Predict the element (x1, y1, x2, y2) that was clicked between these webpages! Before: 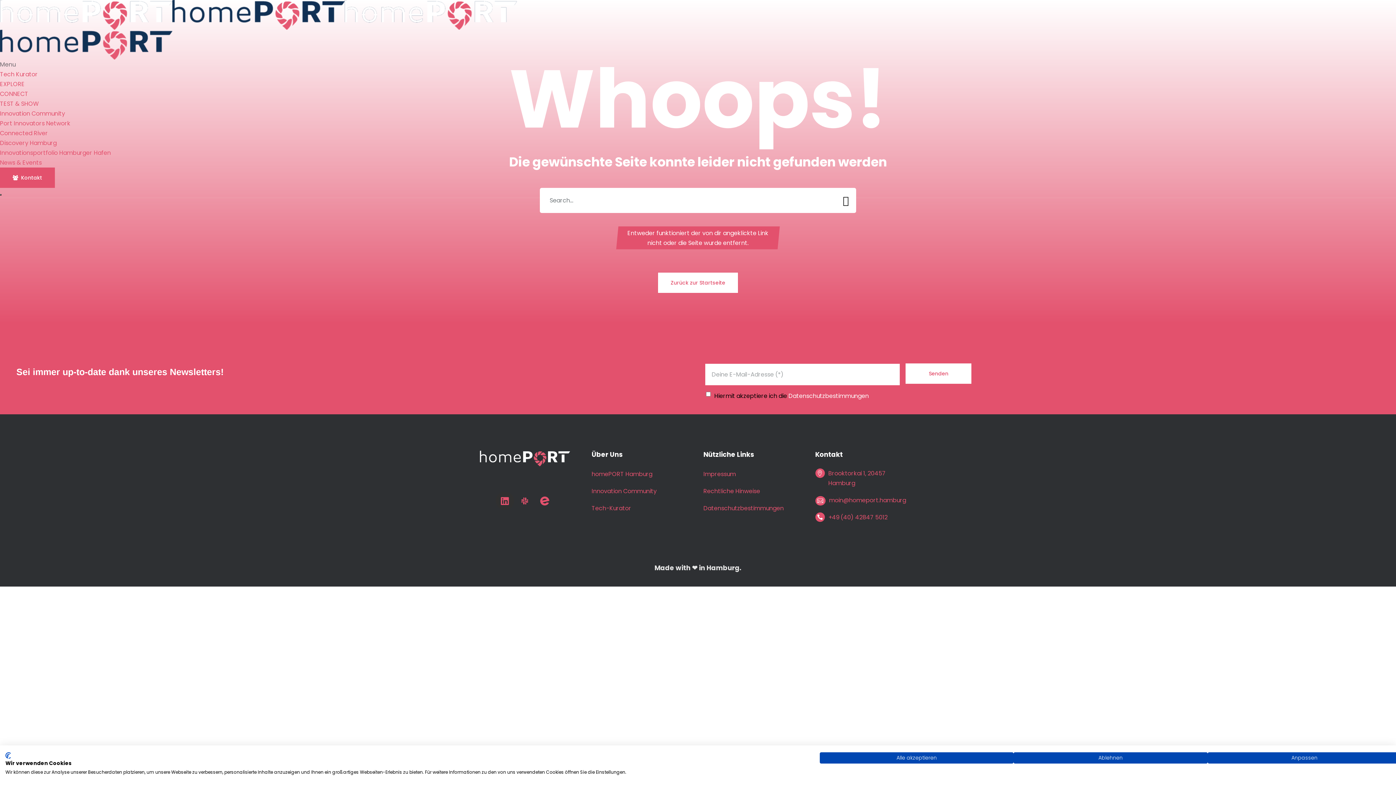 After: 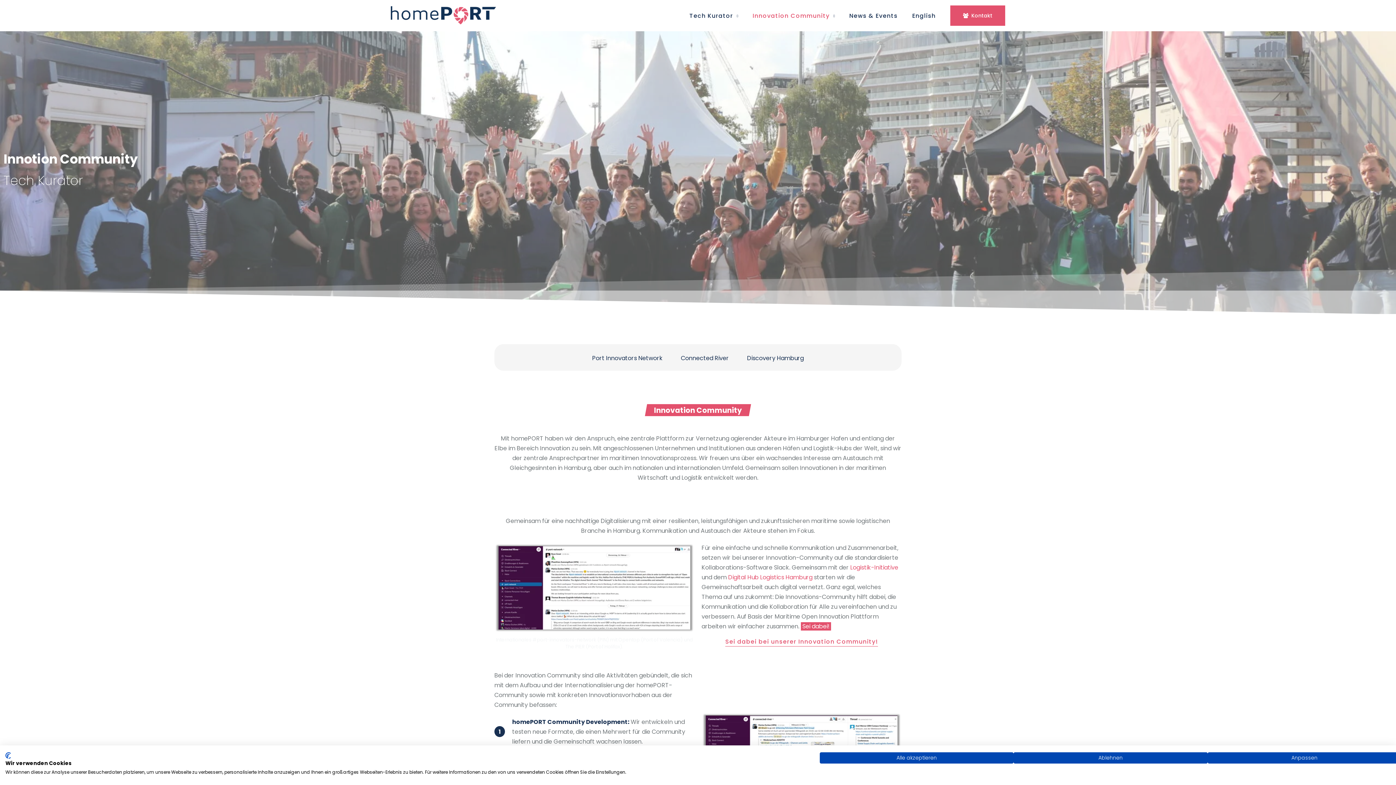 Action: label: Innovation Community bbox: (591, 487, 656, 495)